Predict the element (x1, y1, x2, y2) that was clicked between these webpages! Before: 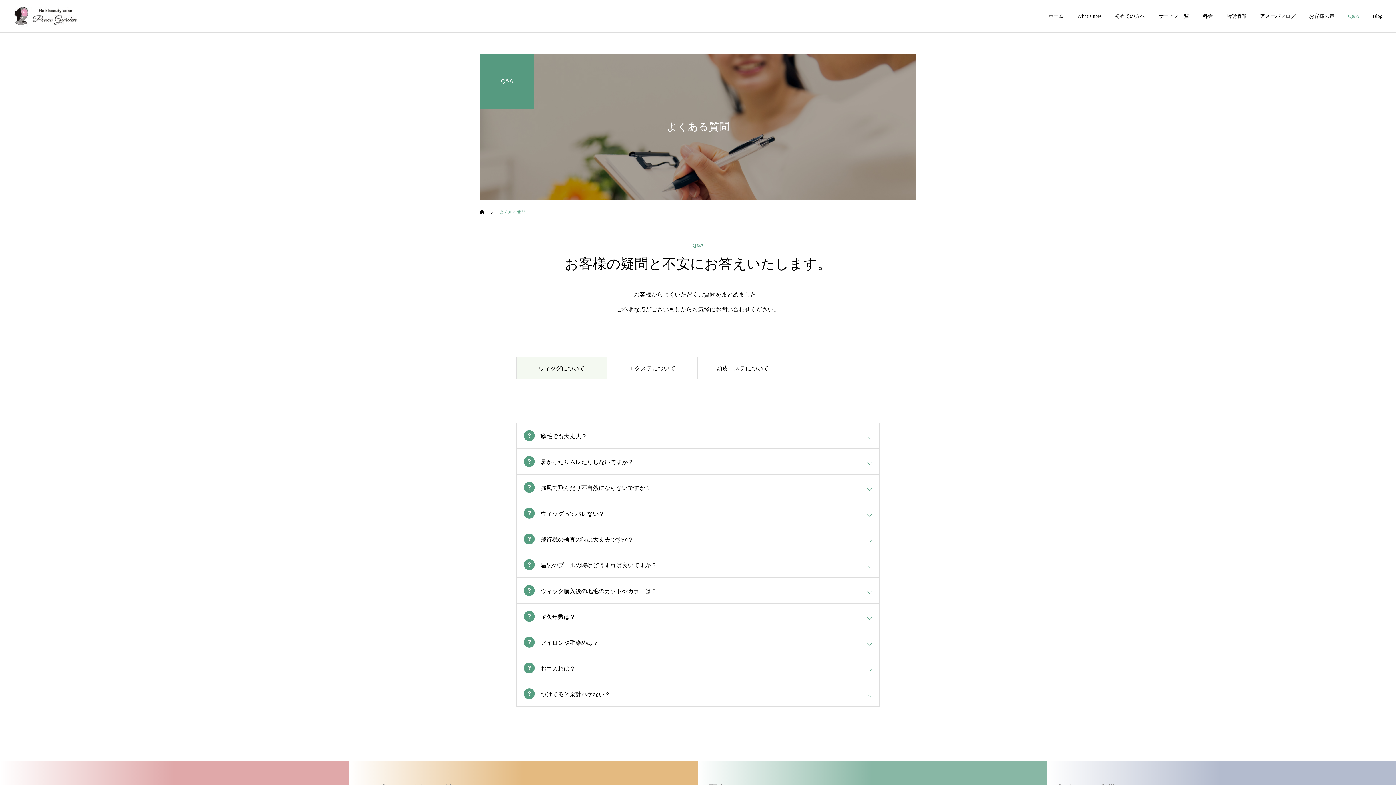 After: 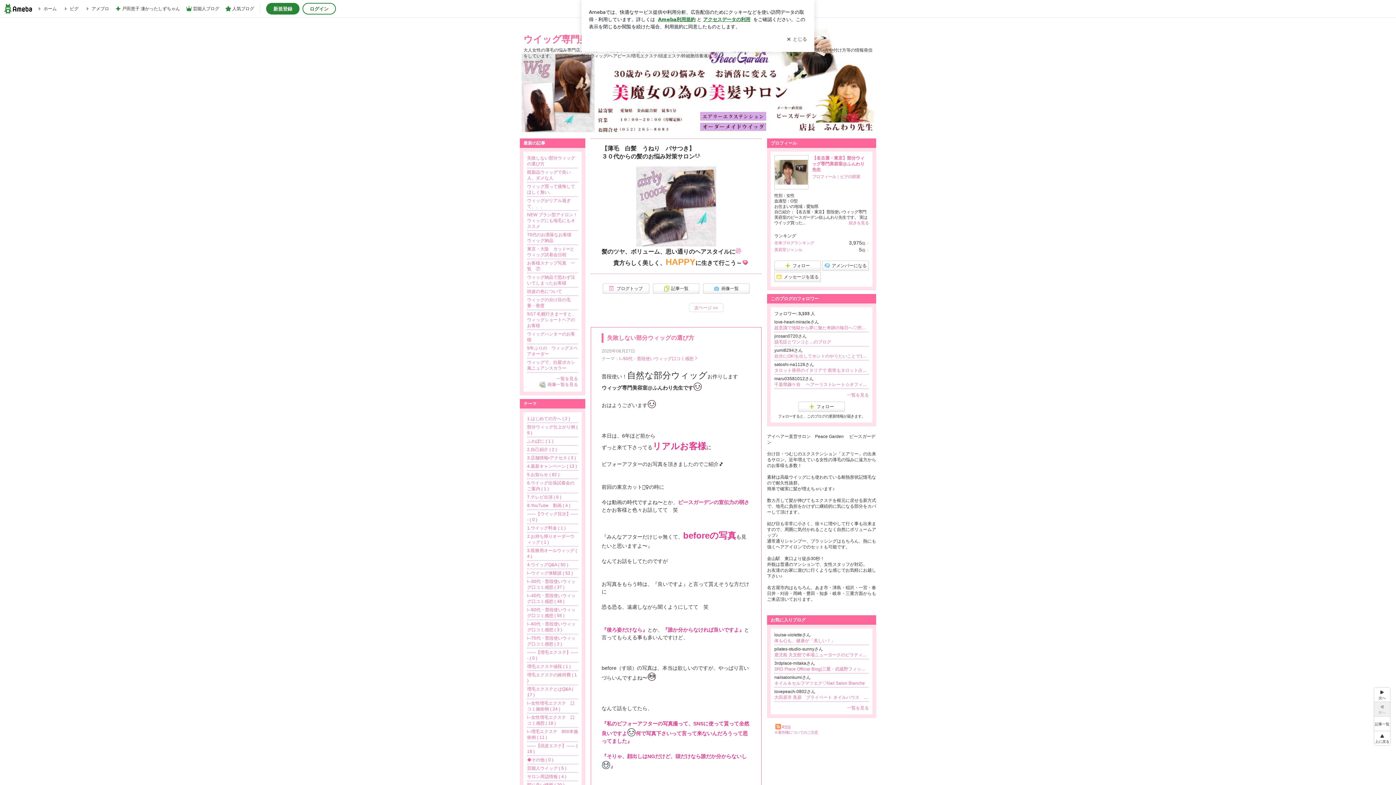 Action: label: アメーバブログ bbox: (1246, 0, 1296, 32)